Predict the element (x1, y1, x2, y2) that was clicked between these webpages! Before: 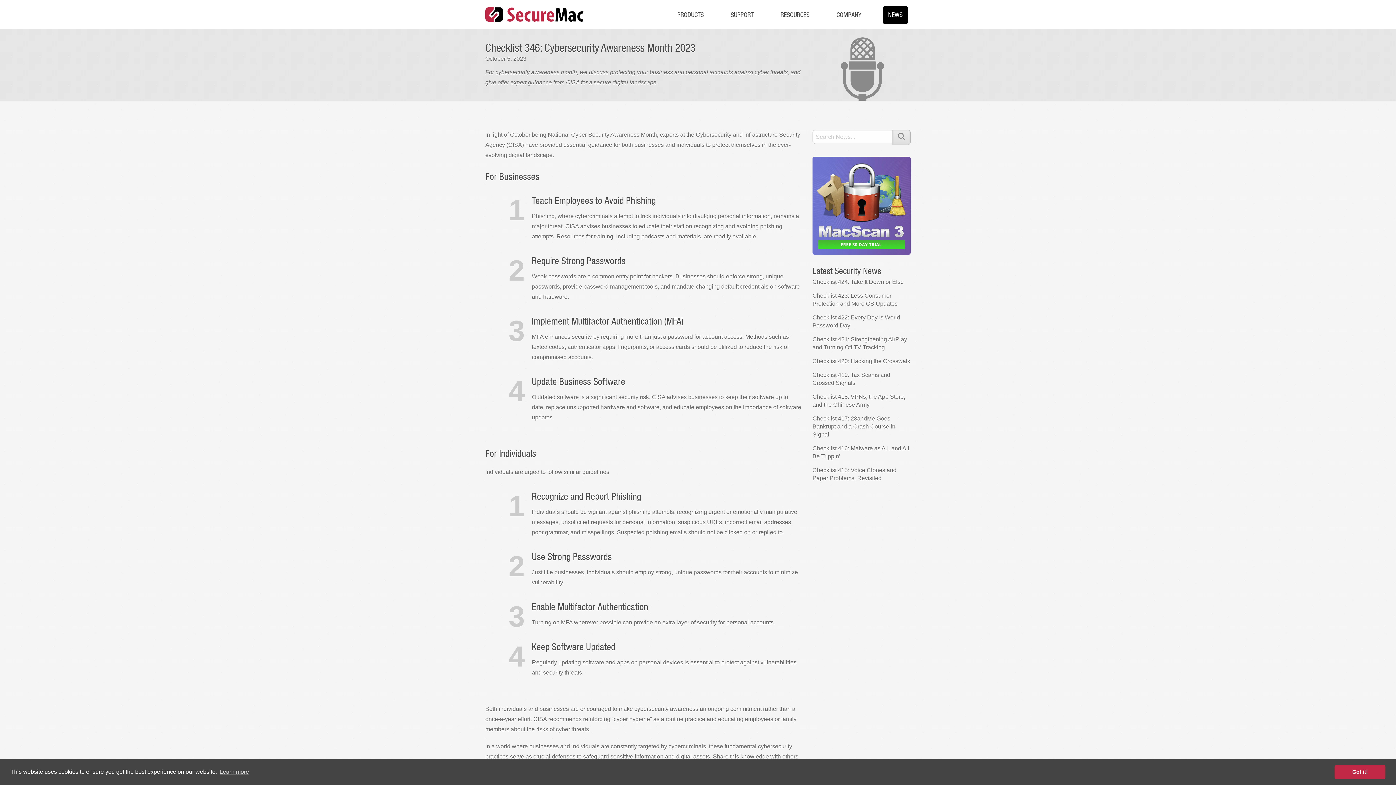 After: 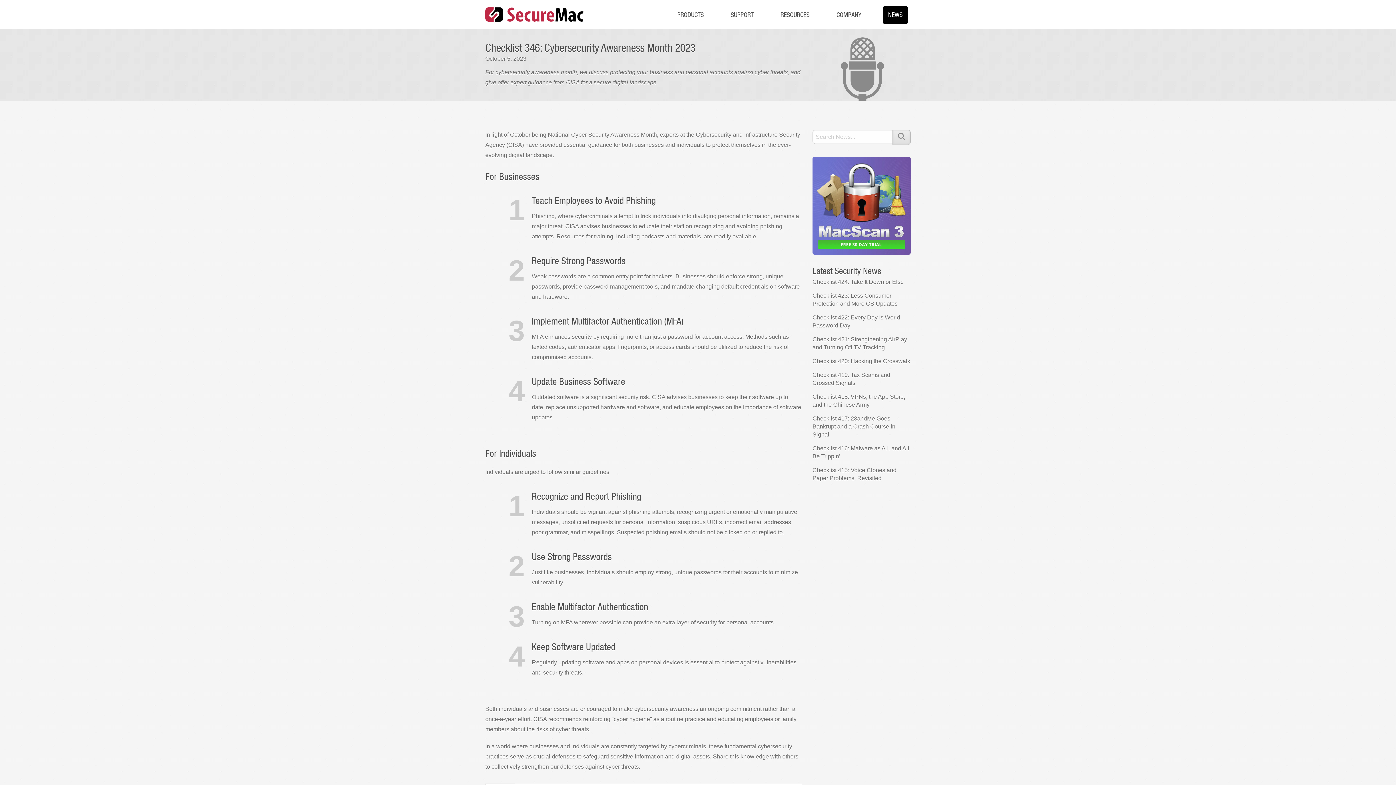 Action: bbox: (1334, 765, 1385, 779) label: dismiss cookie message